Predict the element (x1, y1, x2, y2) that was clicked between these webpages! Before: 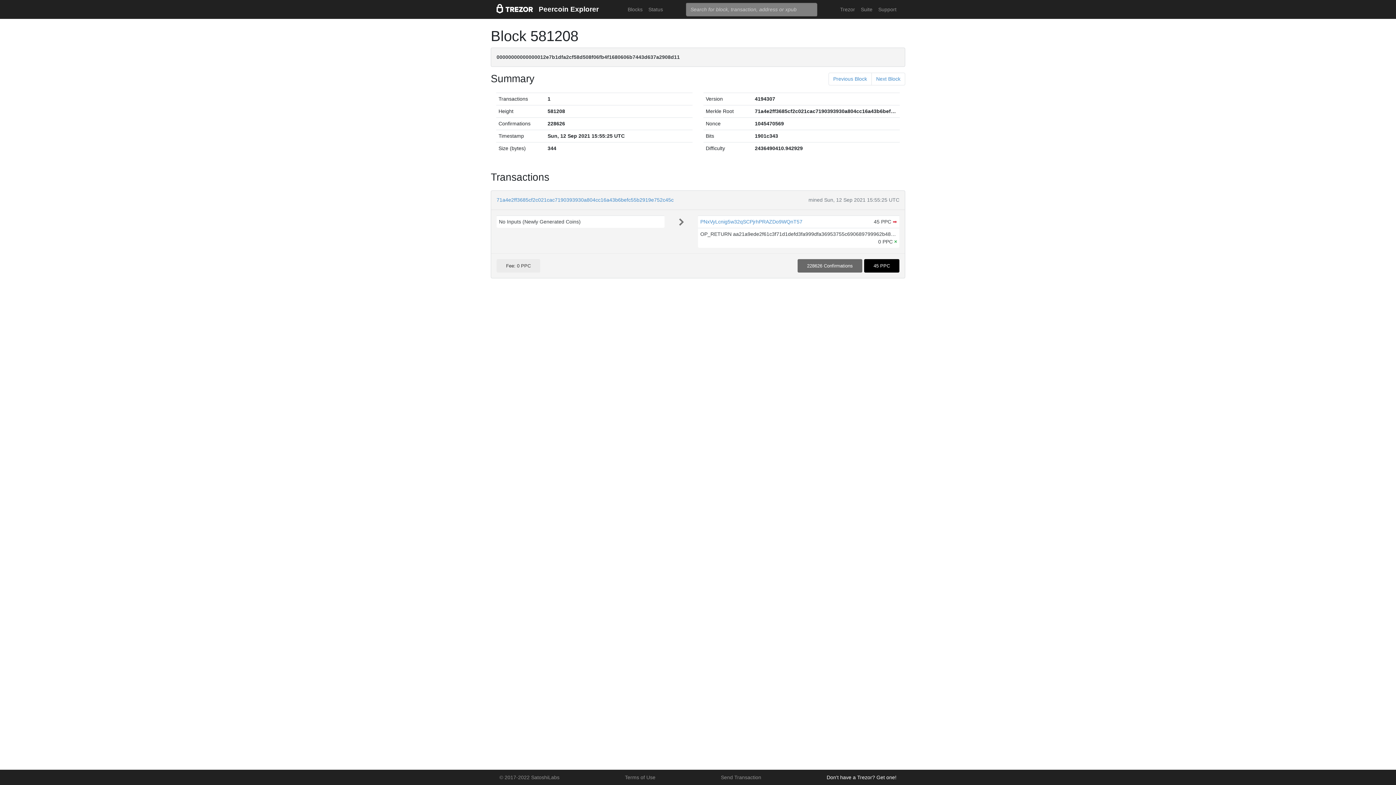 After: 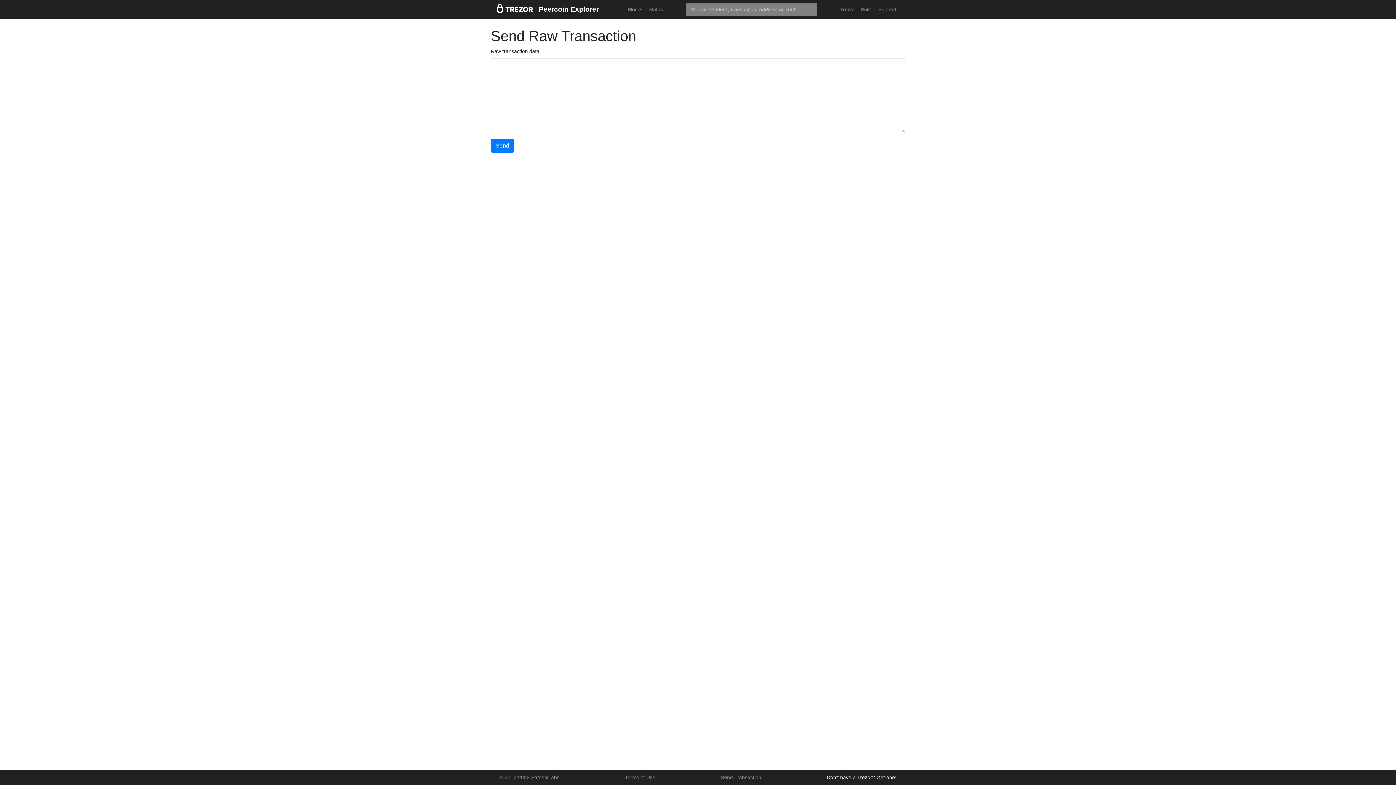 Action: label: Send Transaction bbox: (718, 771, 764, 784)